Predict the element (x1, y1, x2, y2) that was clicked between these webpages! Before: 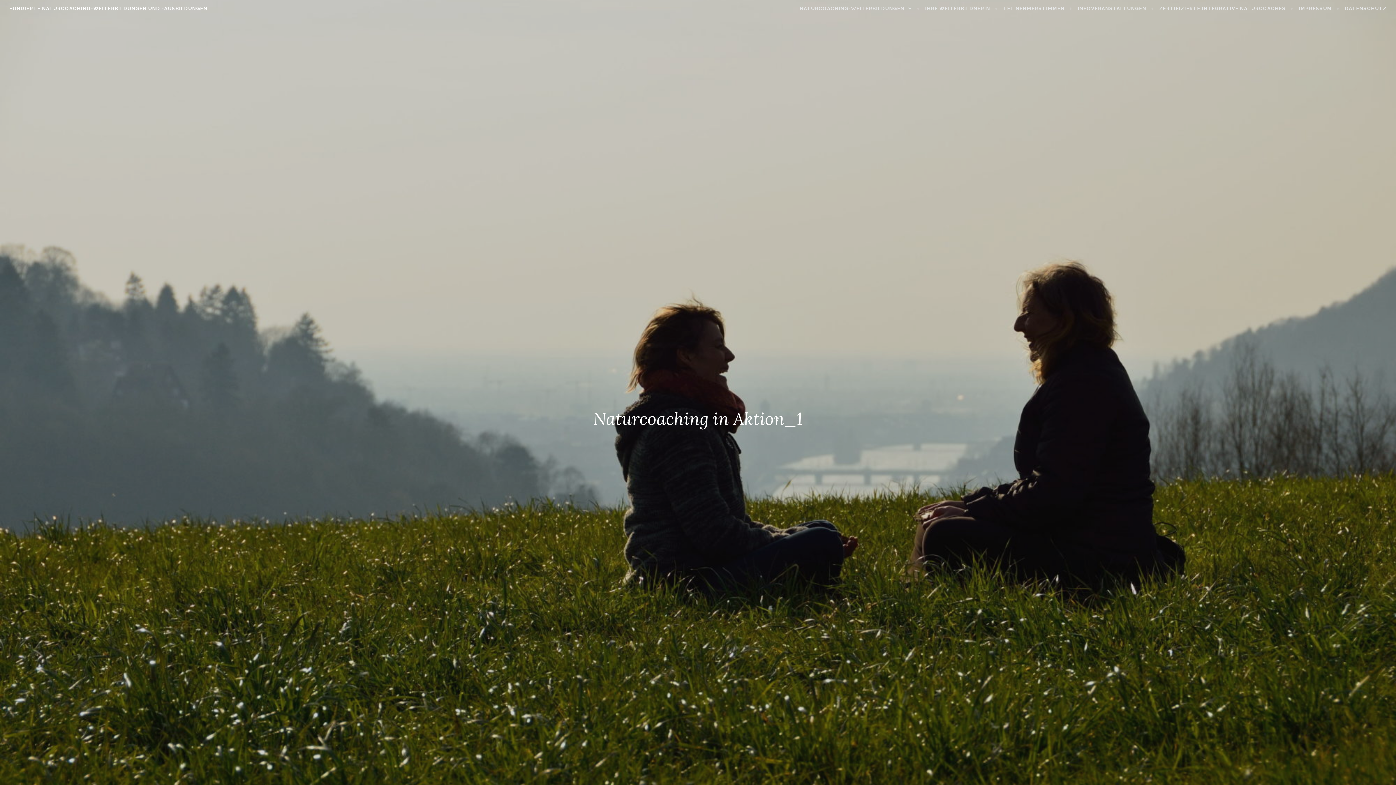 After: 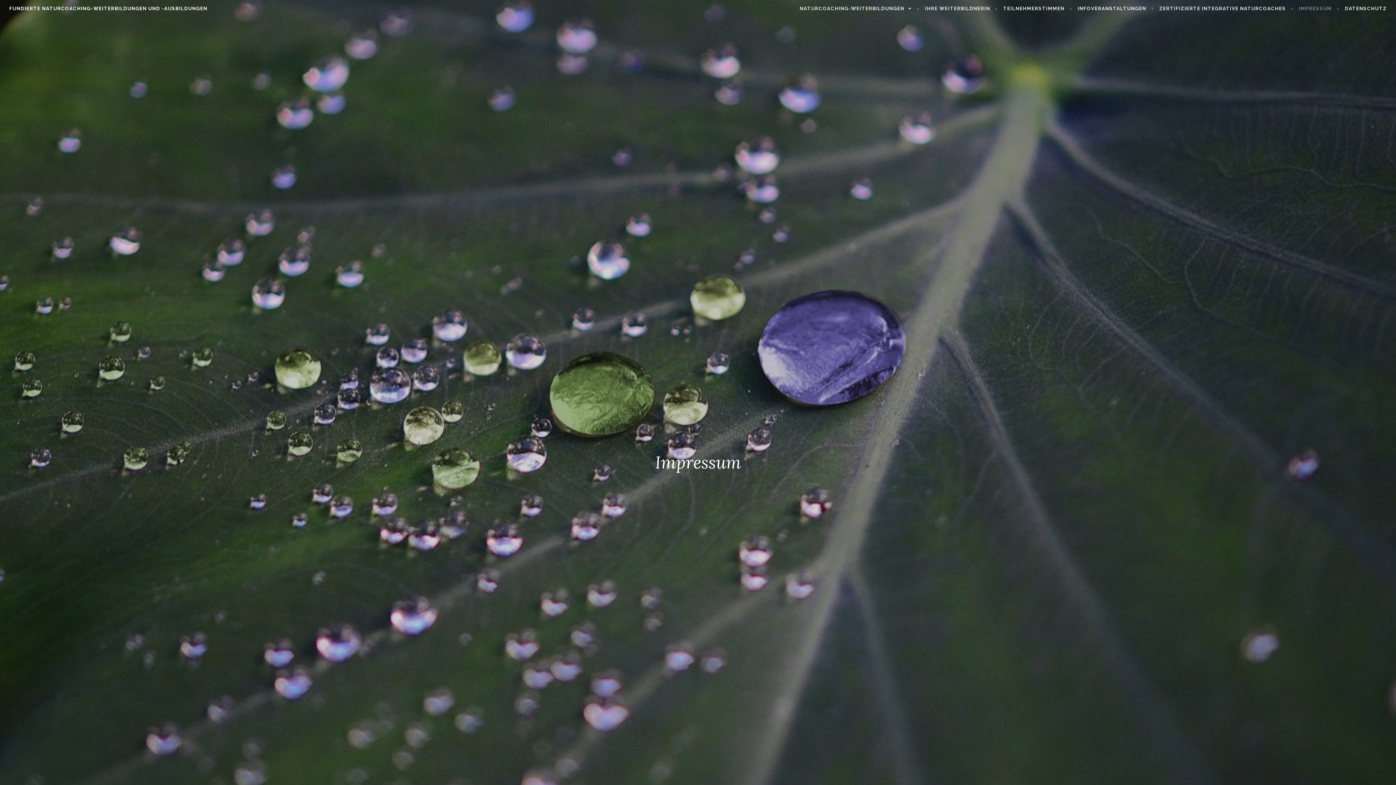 Action: label: IMPRESSUM bbox: (1299, 4, 1339, 12)